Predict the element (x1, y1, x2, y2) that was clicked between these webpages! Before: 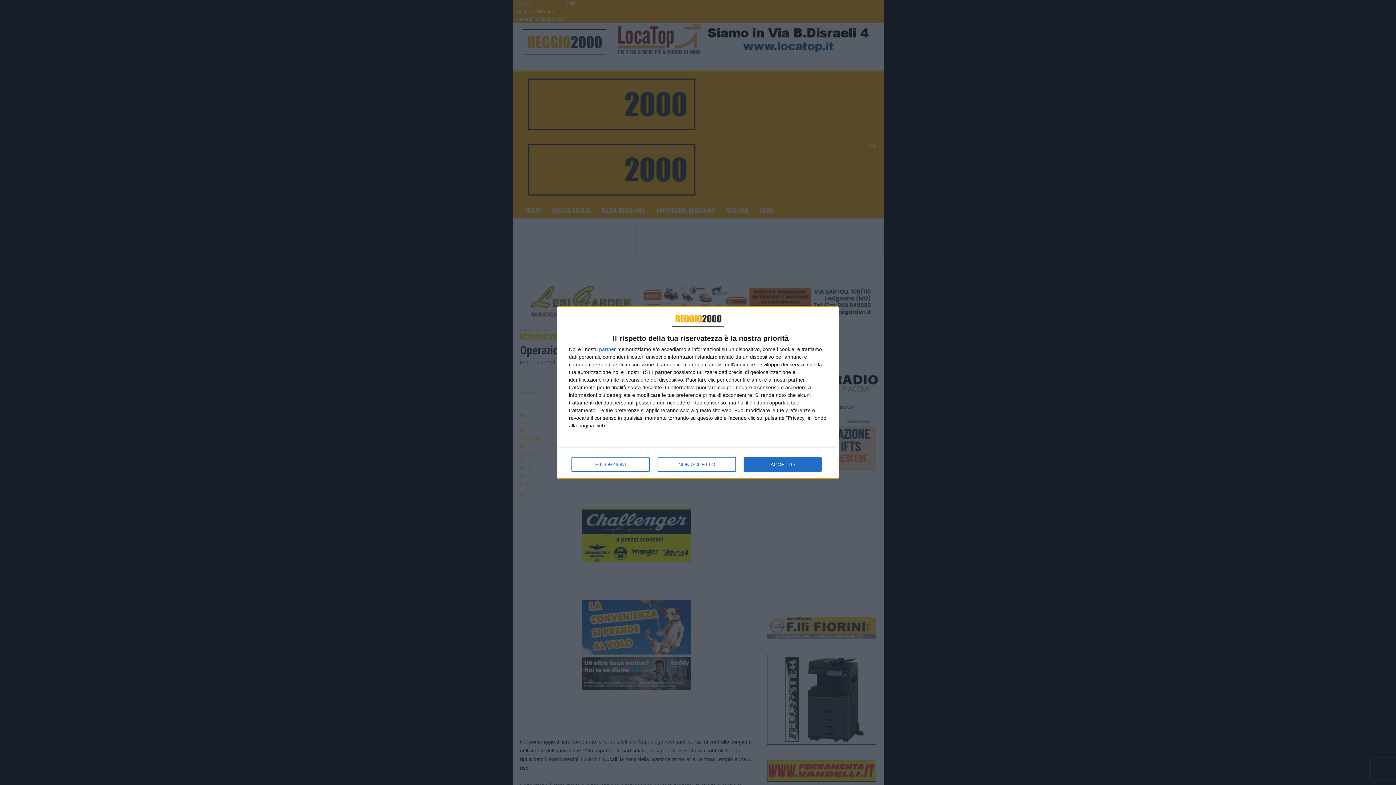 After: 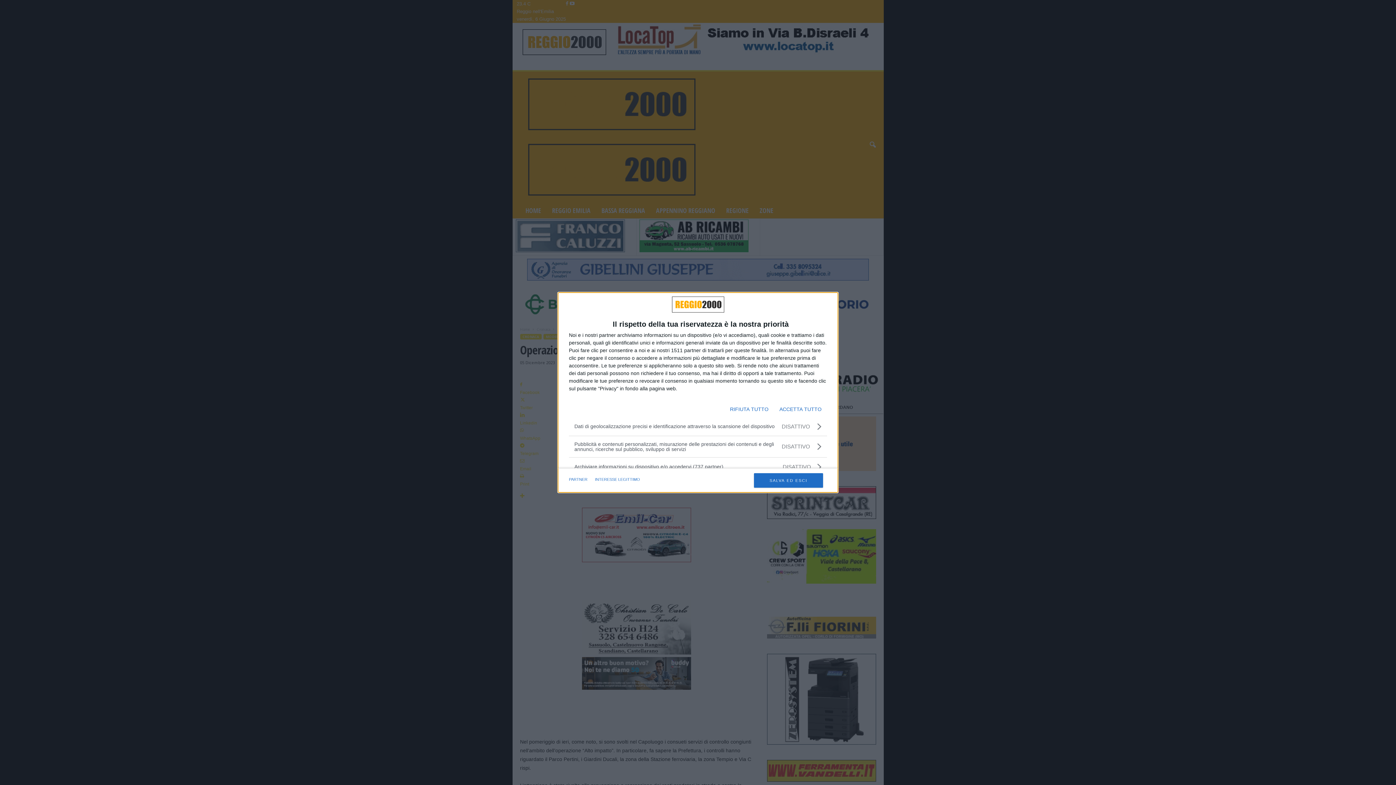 Action: label: PIÙ OPZIONI bbox: (571, 457, 649, 472)